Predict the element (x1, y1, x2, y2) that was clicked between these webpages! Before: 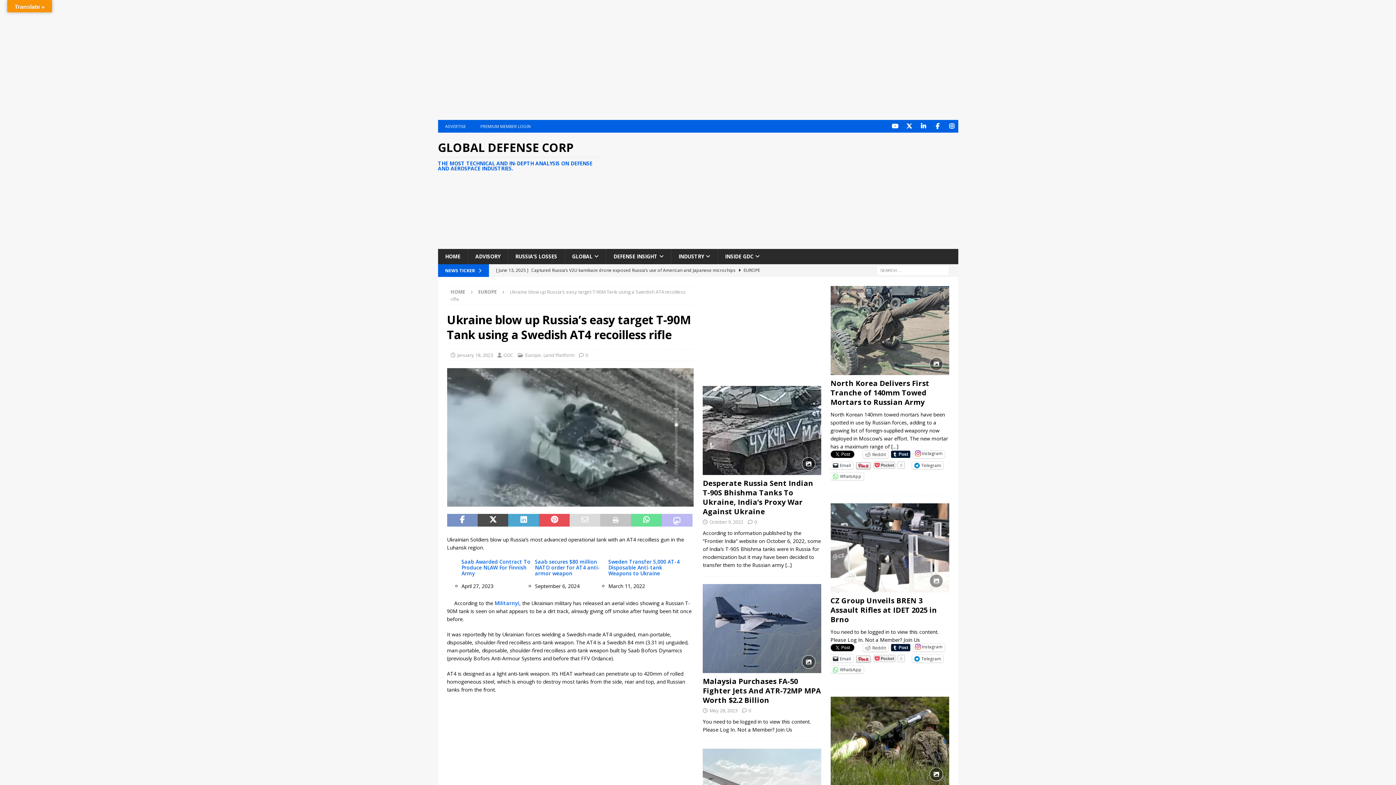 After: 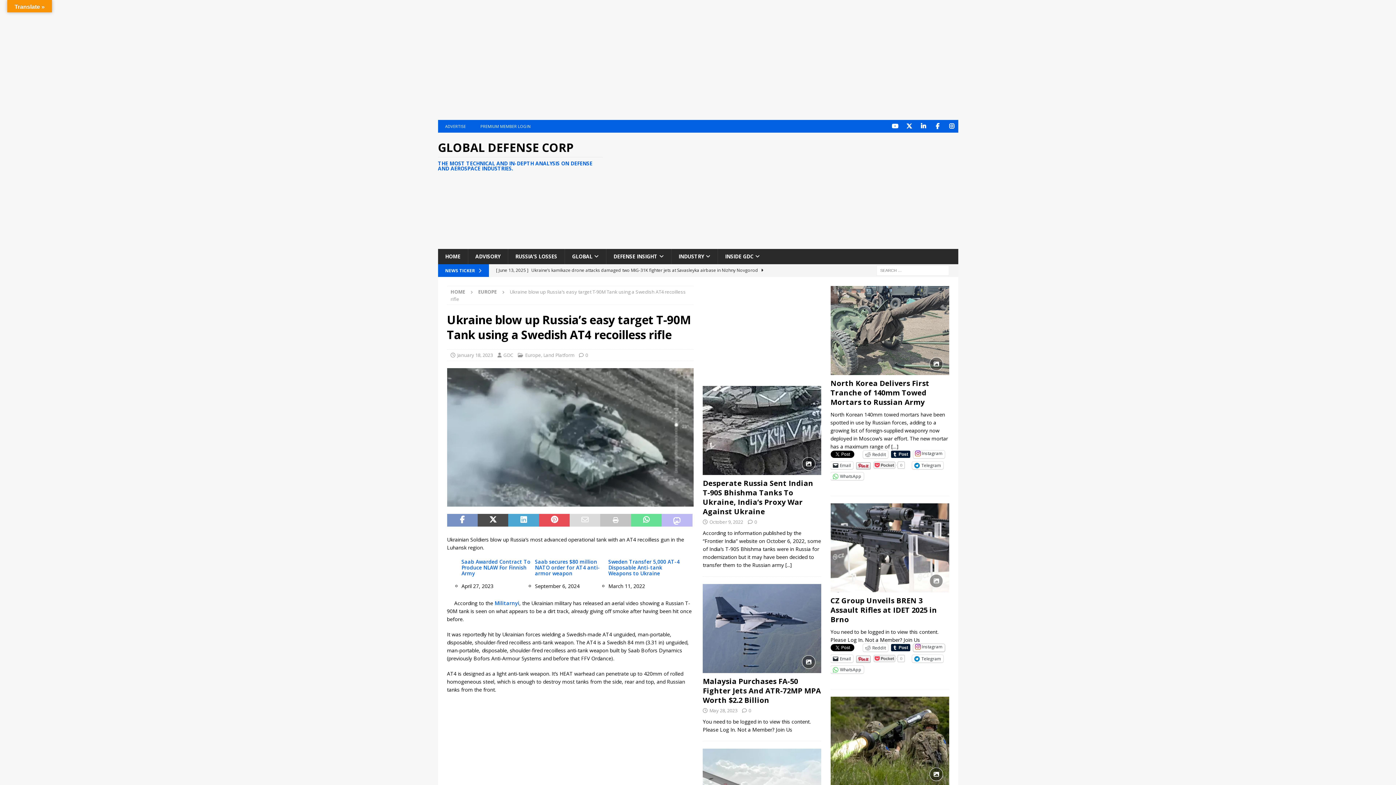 Action: bbox: (913, 644, 944, 651) label: Instagram